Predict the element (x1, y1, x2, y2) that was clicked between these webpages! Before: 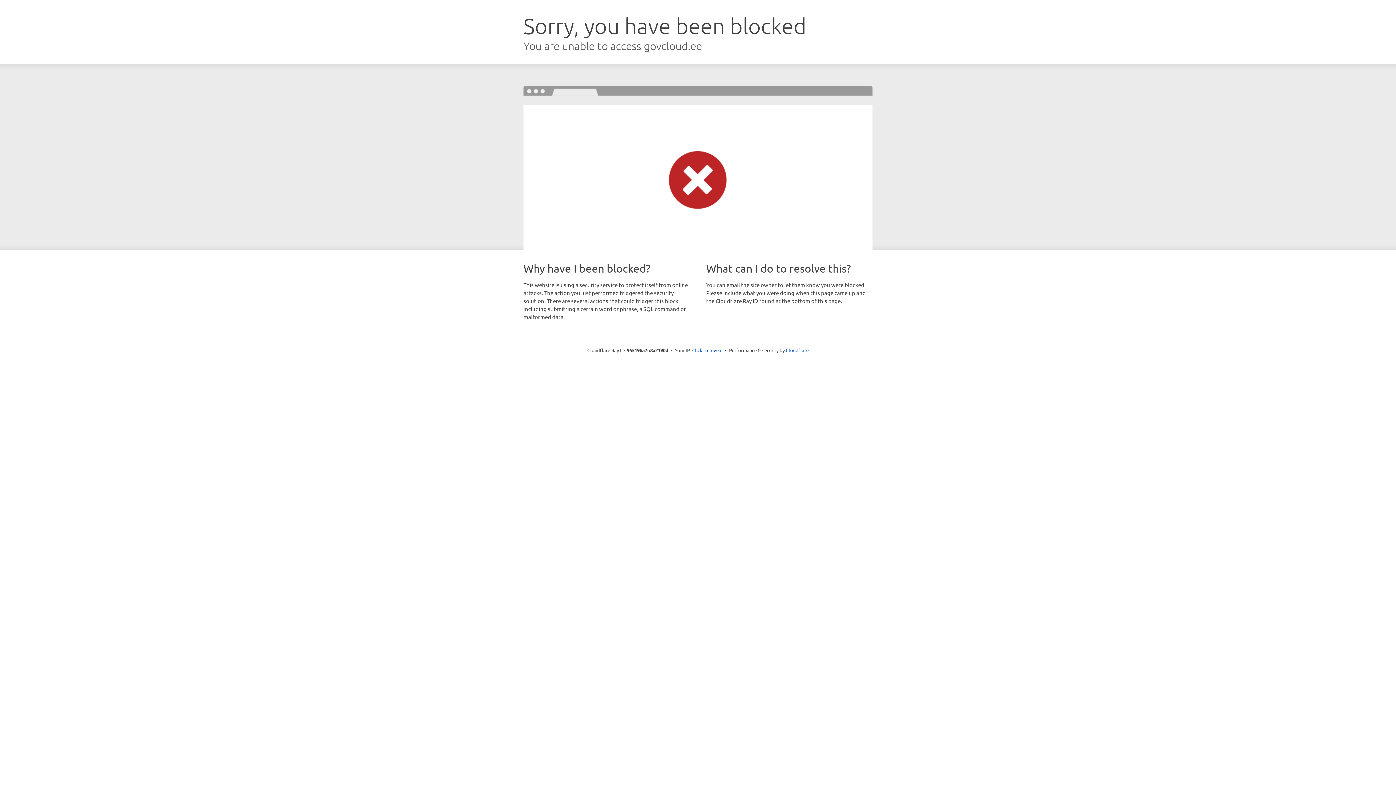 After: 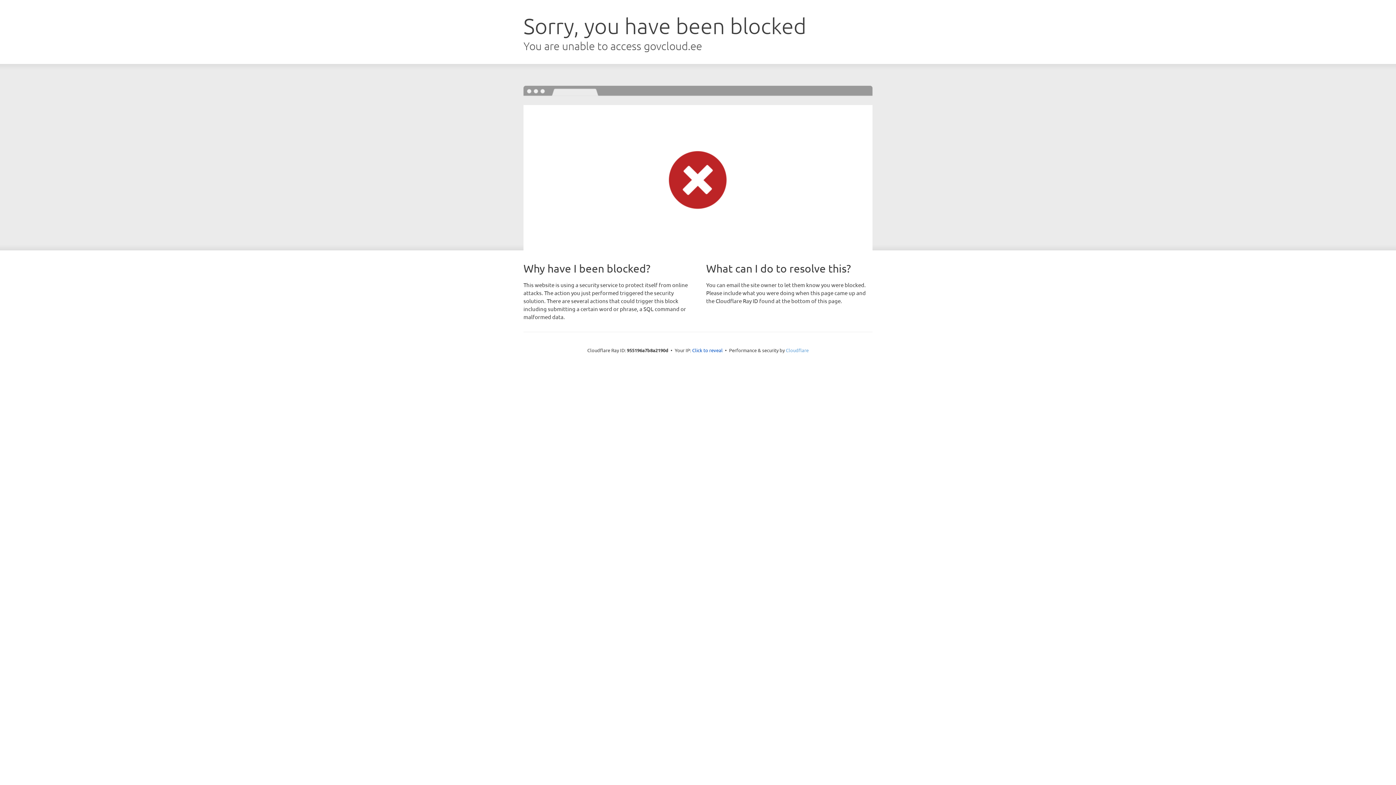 Action: label: Cloudflare bbox: (786, 347, 808, 353)